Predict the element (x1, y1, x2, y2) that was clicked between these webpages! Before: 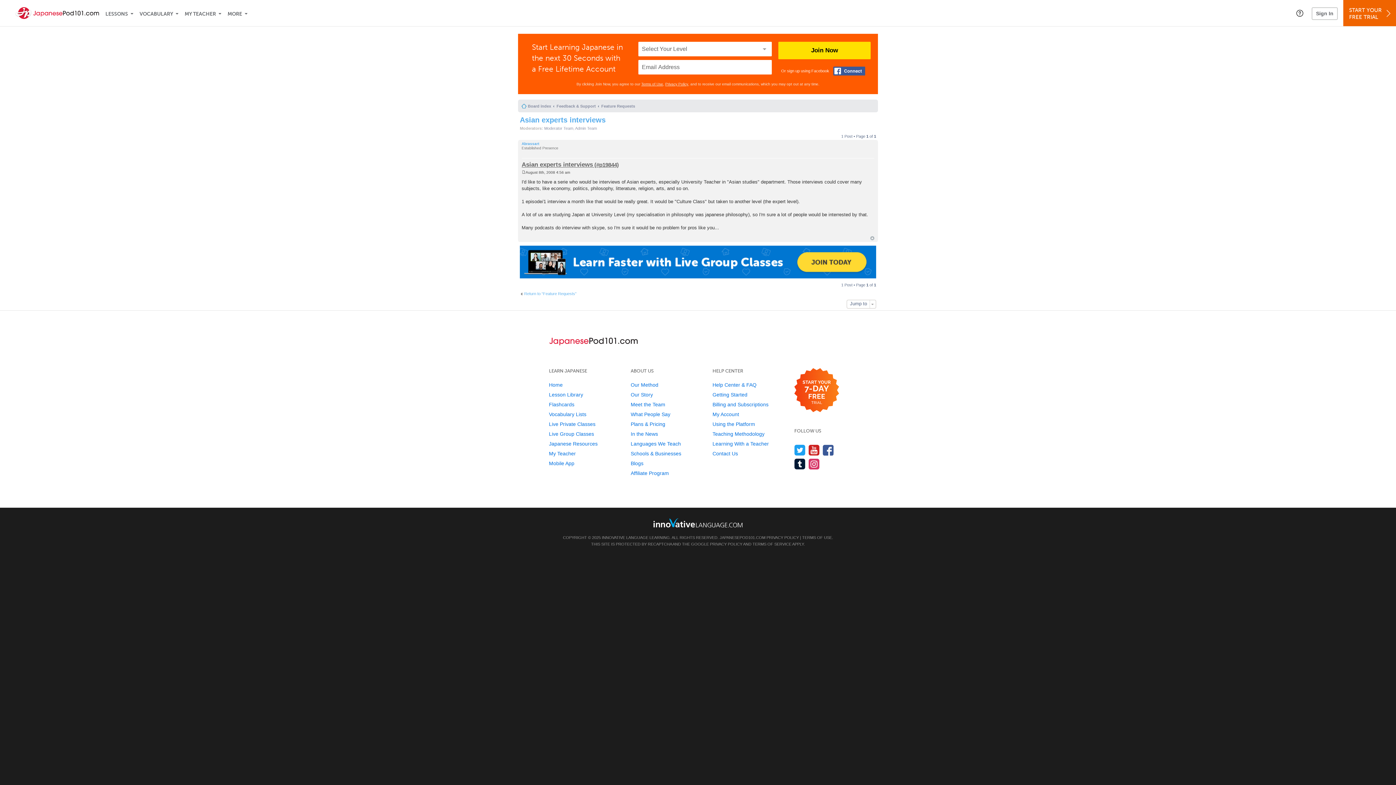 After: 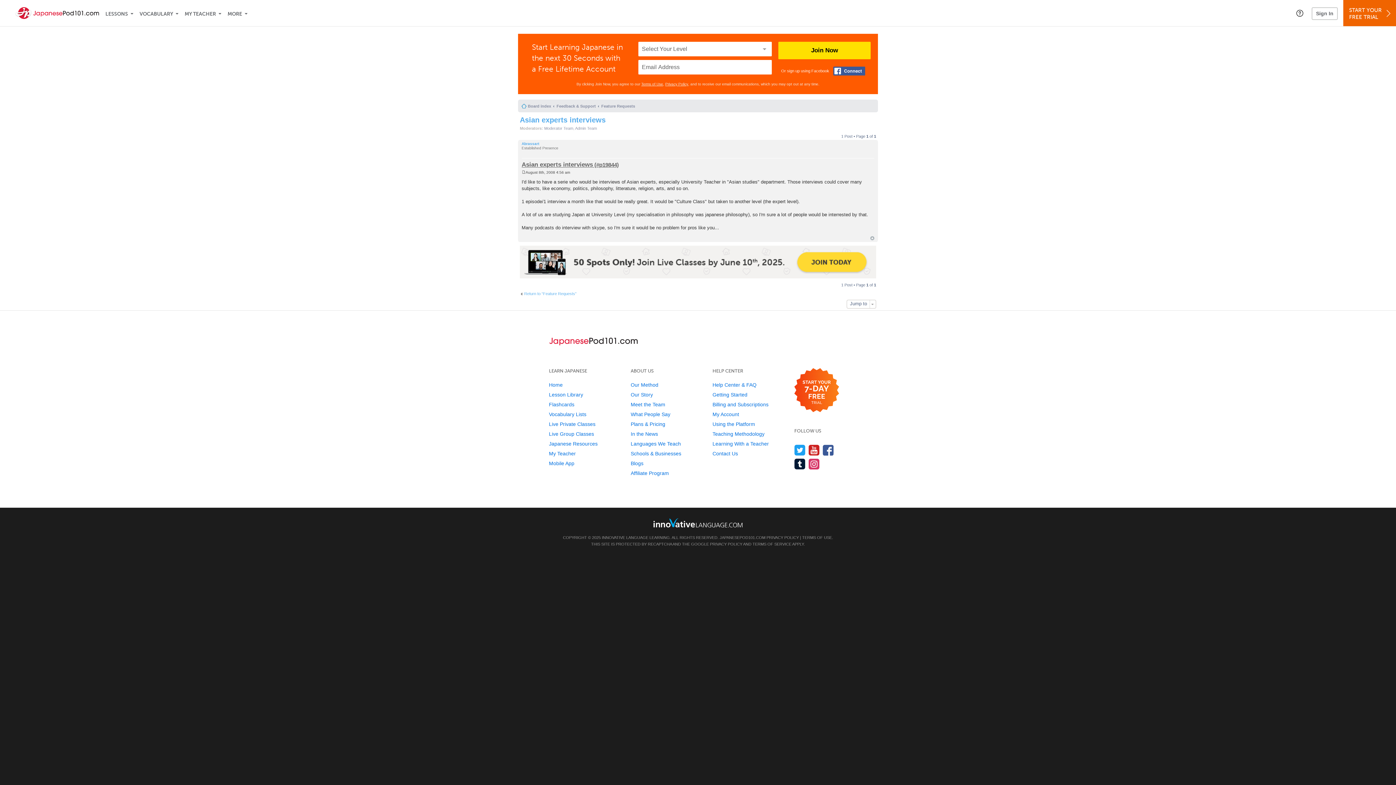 Action: label: Top bbox: (870, 236, 874, 240)